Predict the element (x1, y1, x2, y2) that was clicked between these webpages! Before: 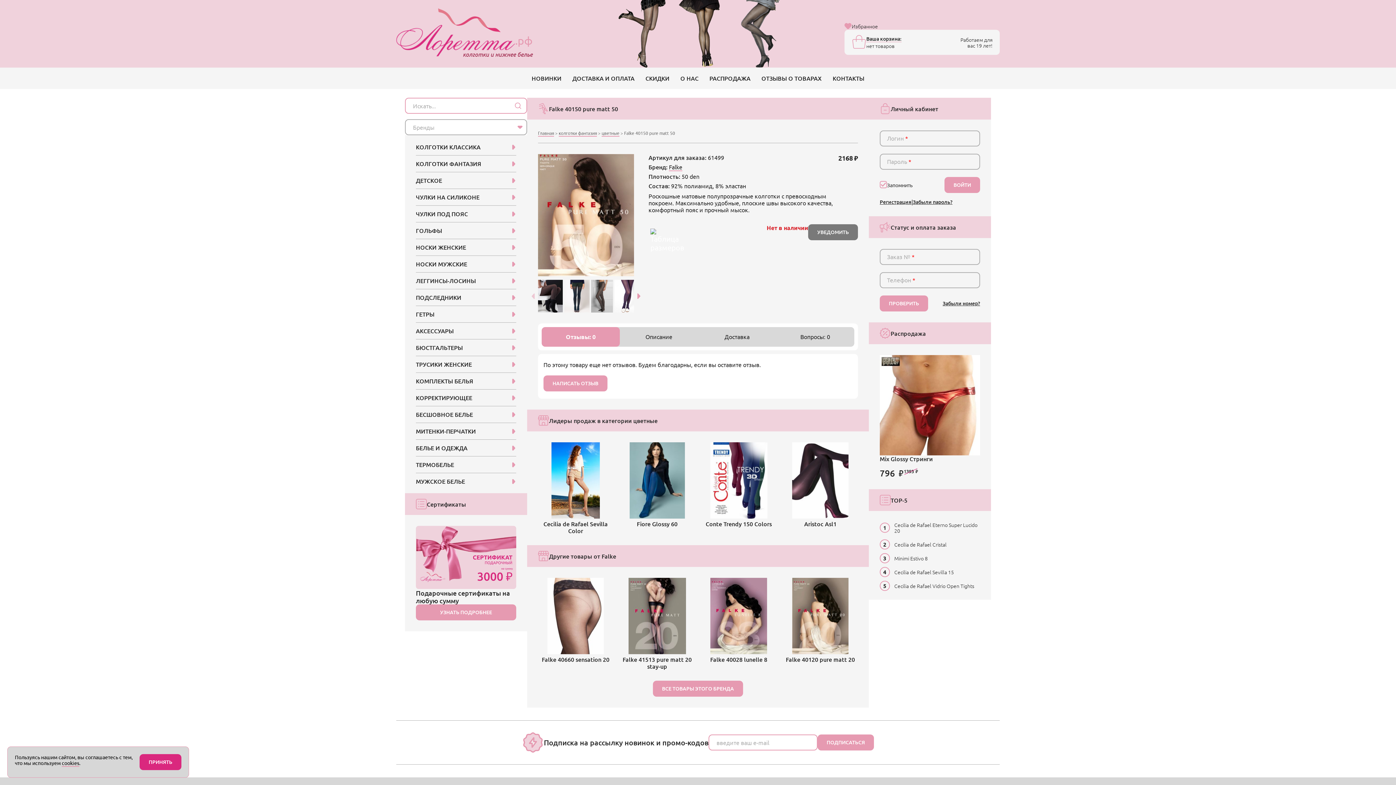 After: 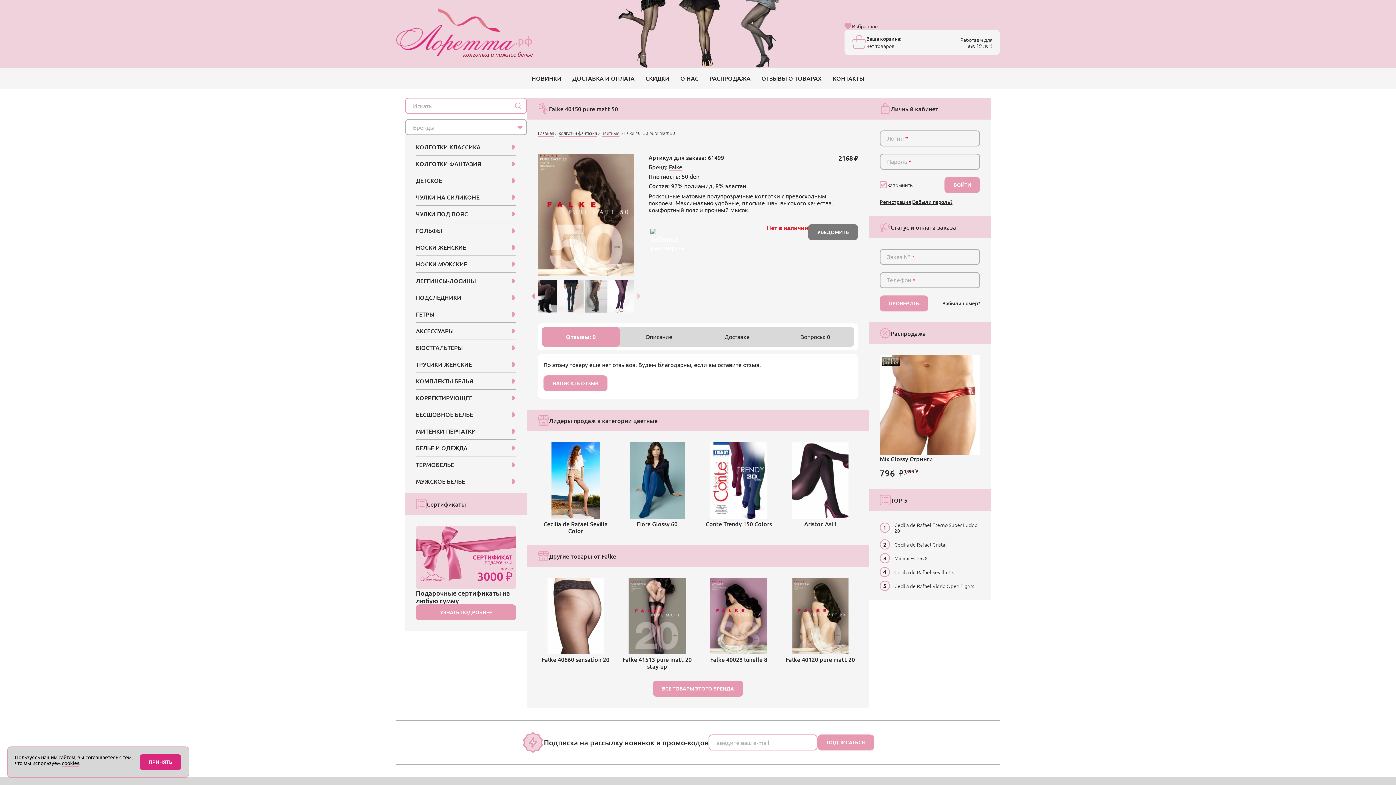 Action: bbox: (635, 290, 642, 301) label: Next slide